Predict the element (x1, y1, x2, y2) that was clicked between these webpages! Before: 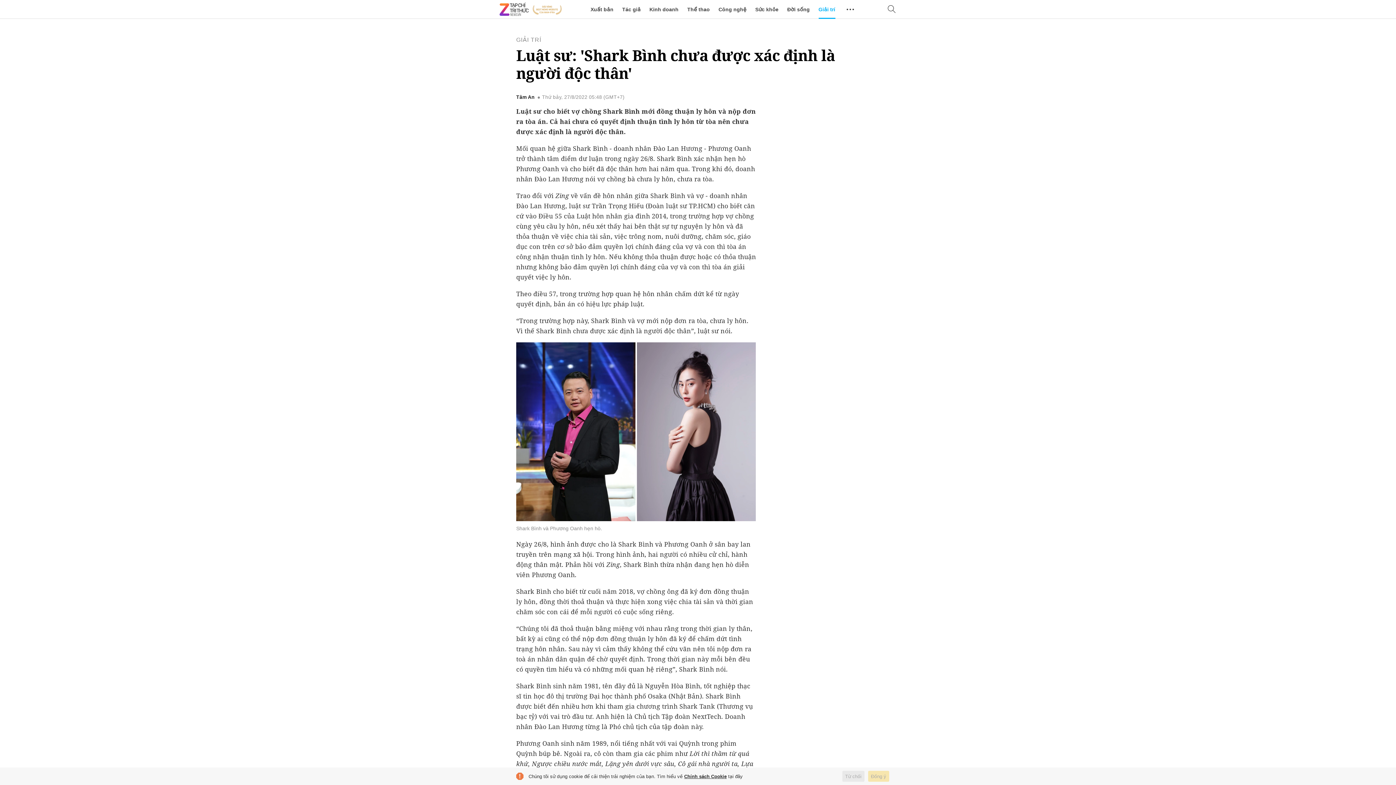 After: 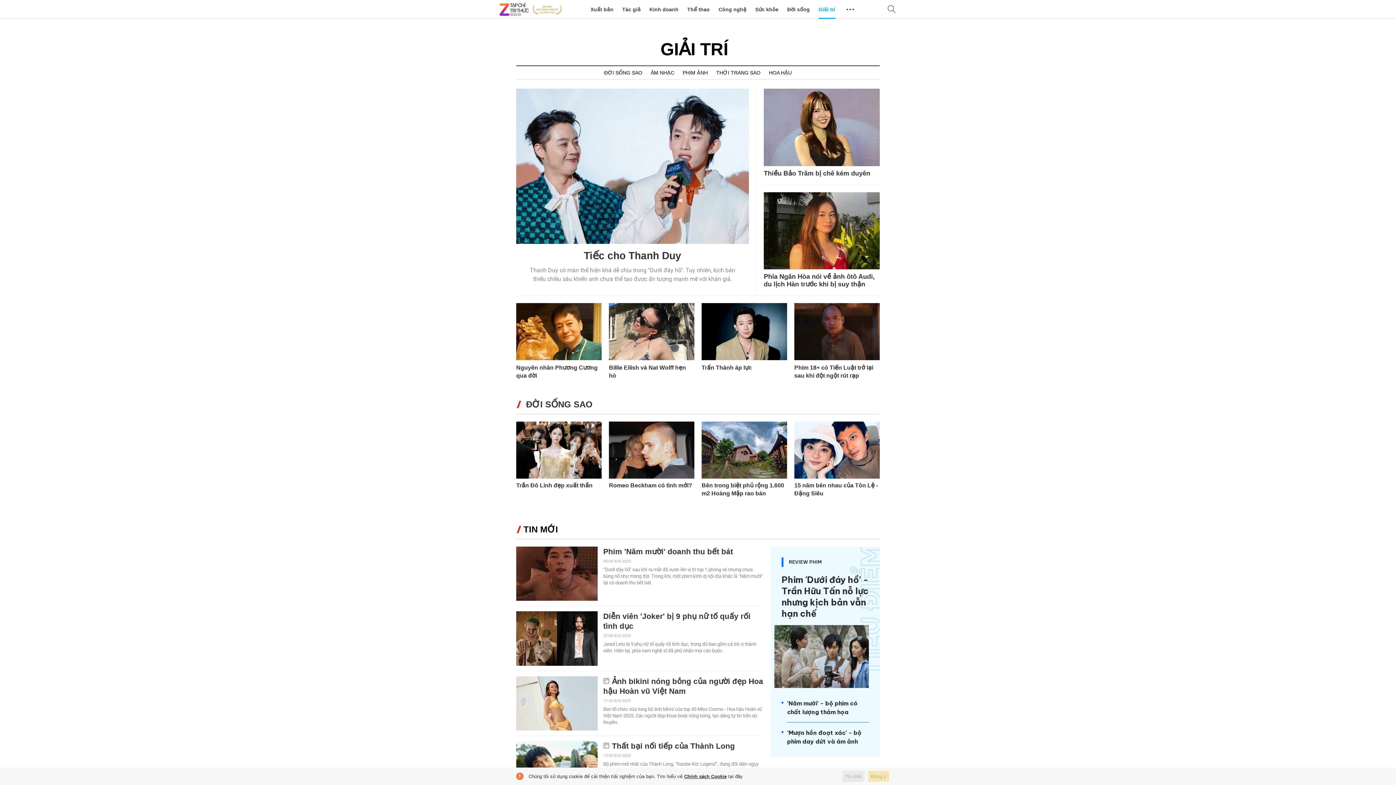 Action: label: GIẢI TRÍ bbox: (516, 36, 541, 42)